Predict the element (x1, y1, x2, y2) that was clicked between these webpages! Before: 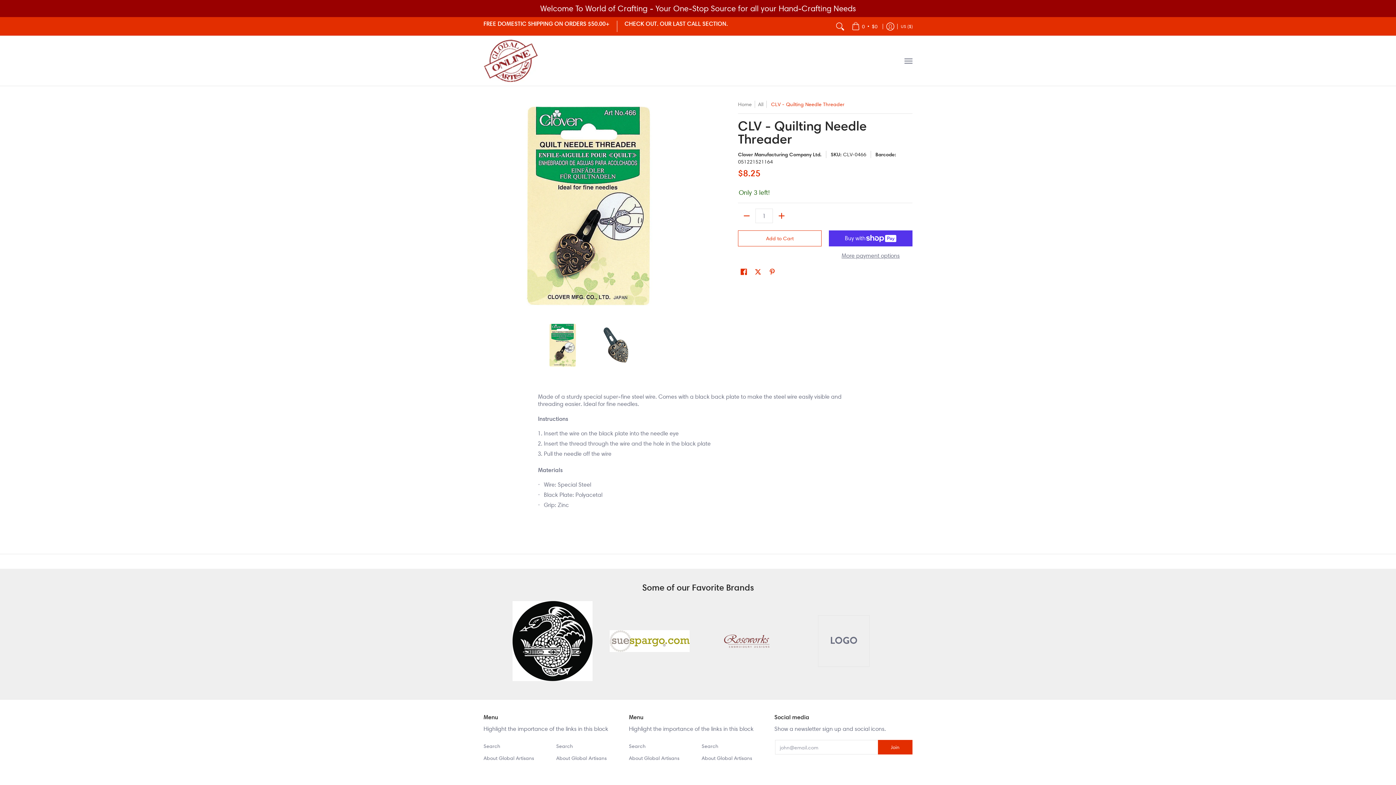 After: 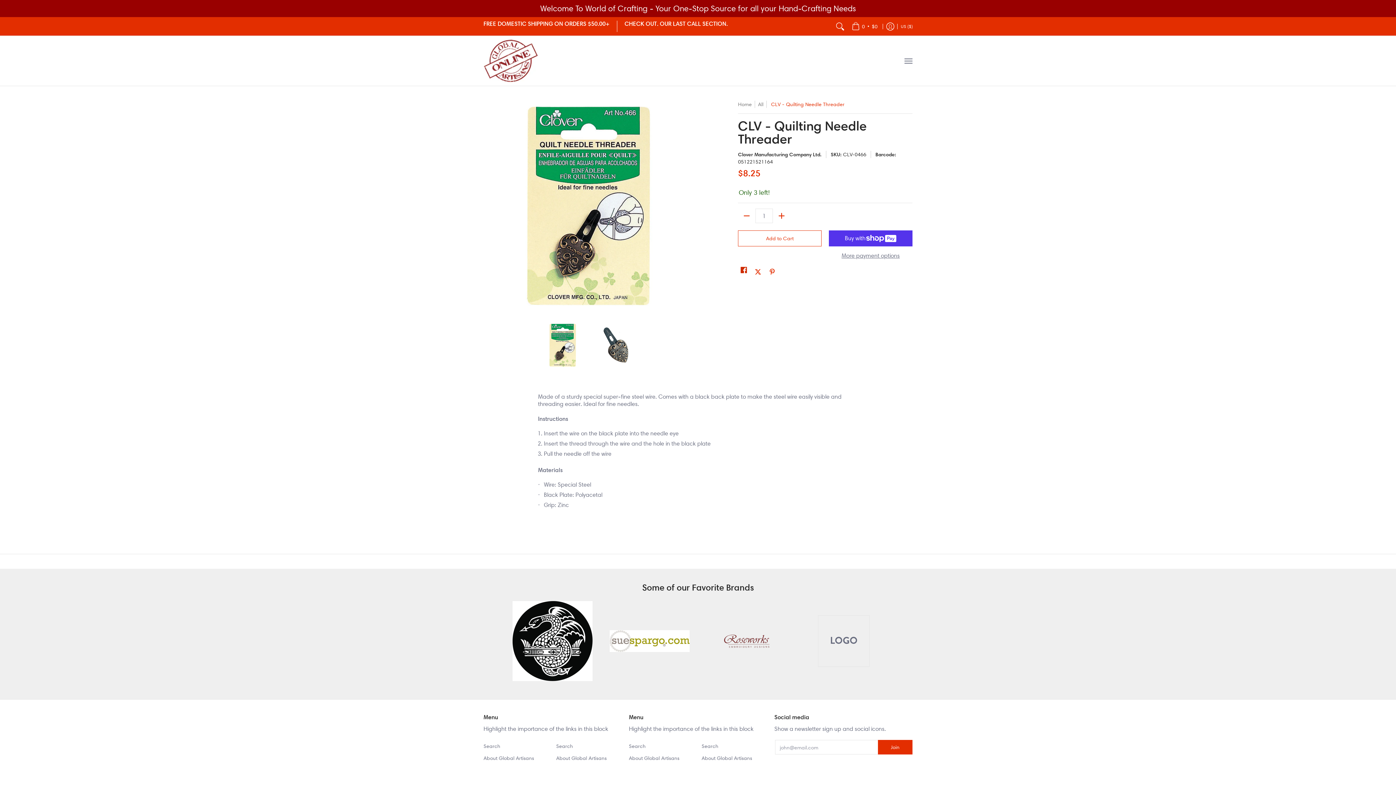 Action: label: Share on Facebook bbox: (738, 266, 749, 277)